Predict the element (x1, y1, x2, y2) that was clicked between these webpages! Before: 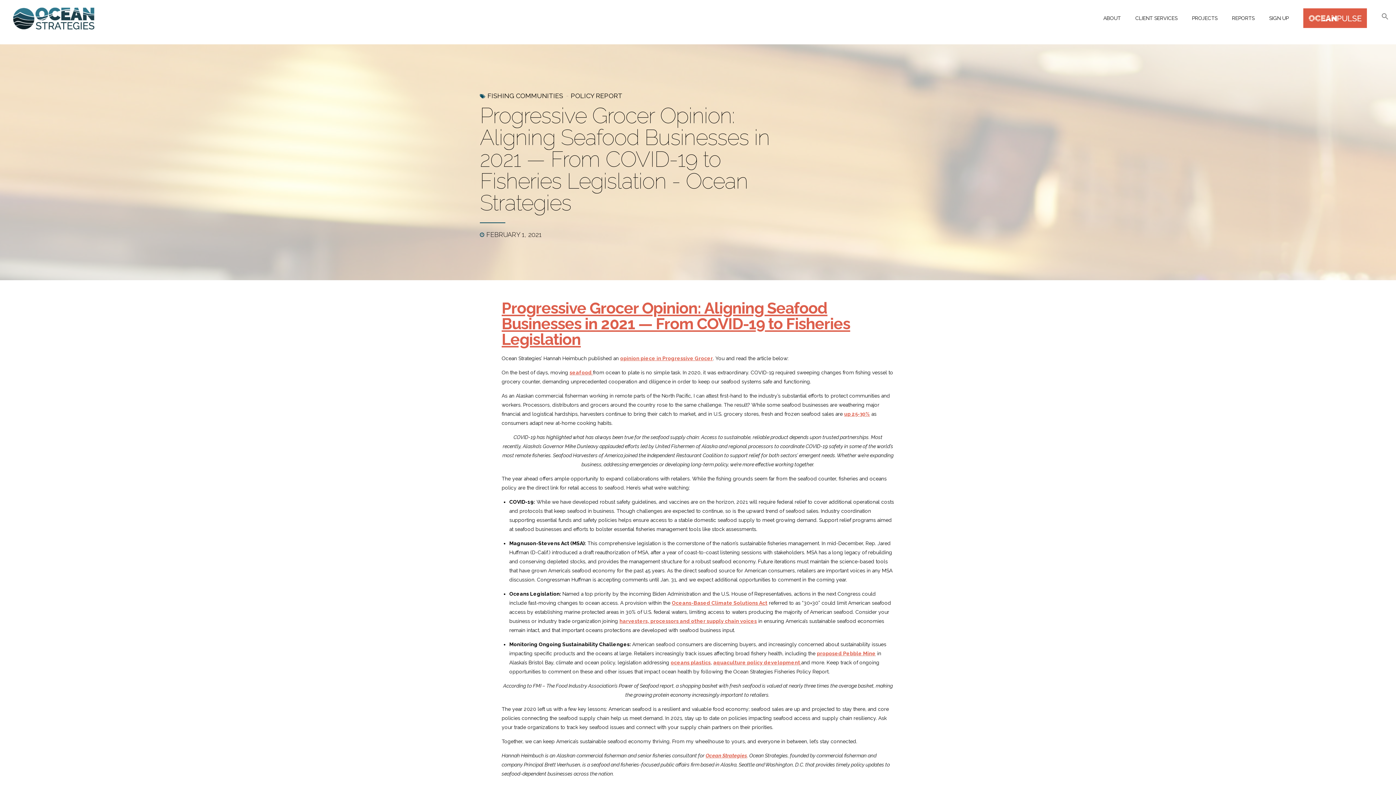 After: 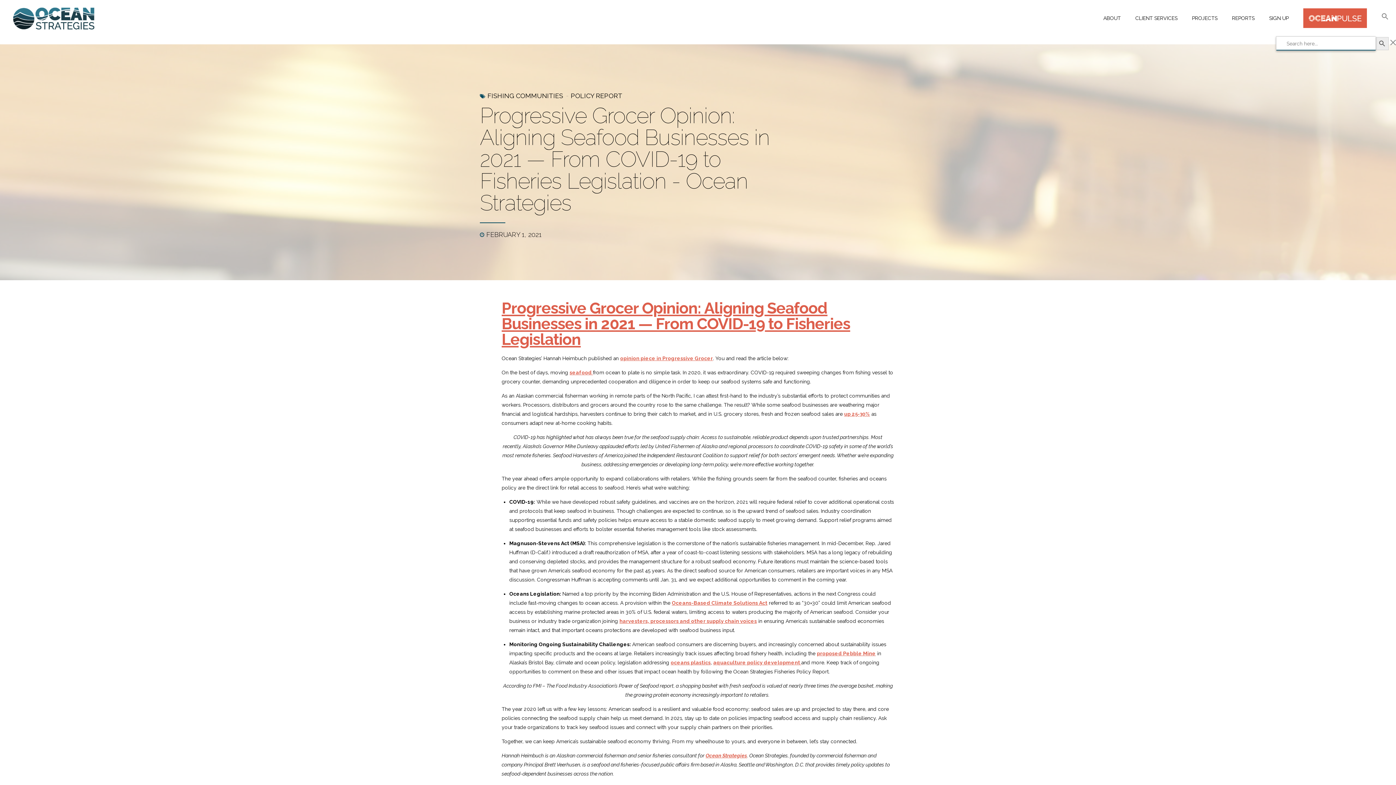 Action: label: Search Icon Link bbox: (1381, 0, 1389, 36)